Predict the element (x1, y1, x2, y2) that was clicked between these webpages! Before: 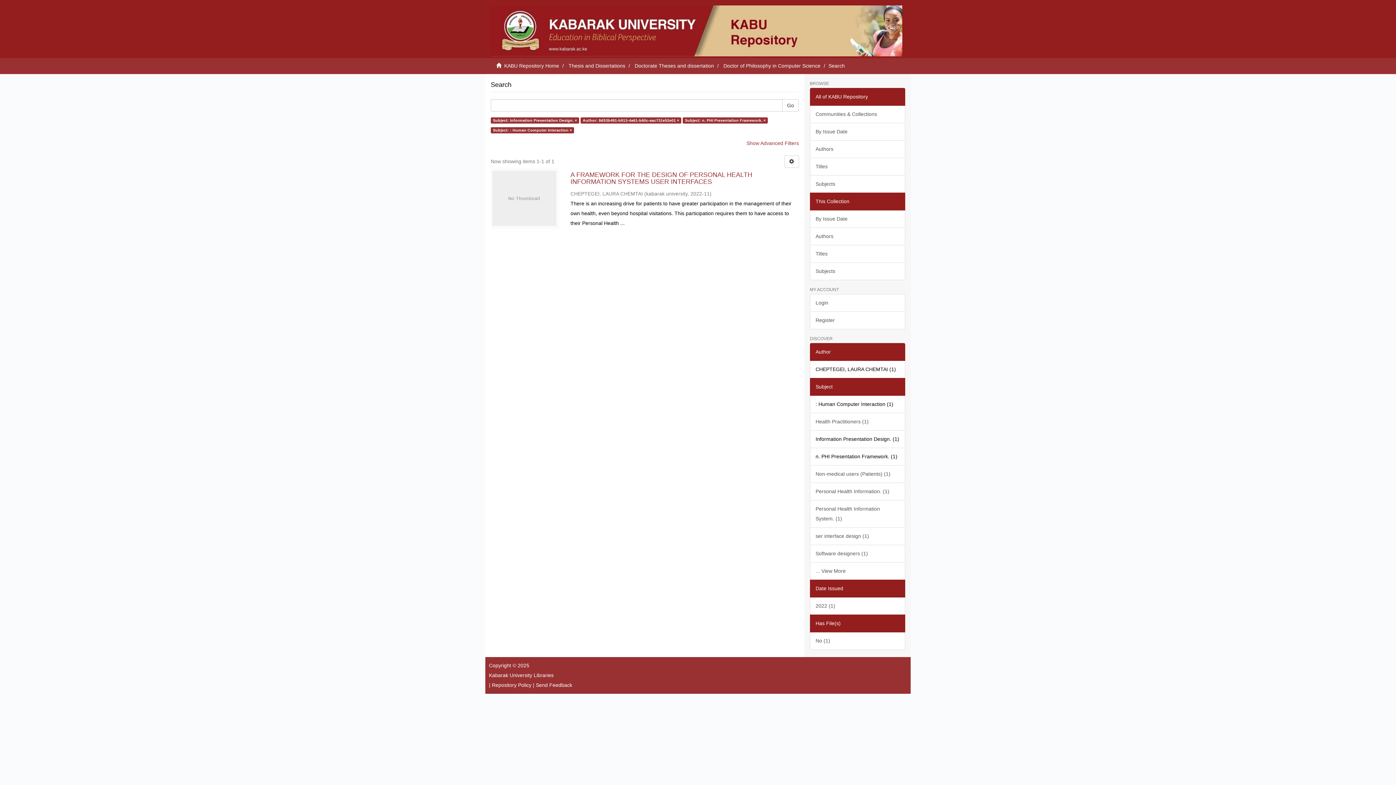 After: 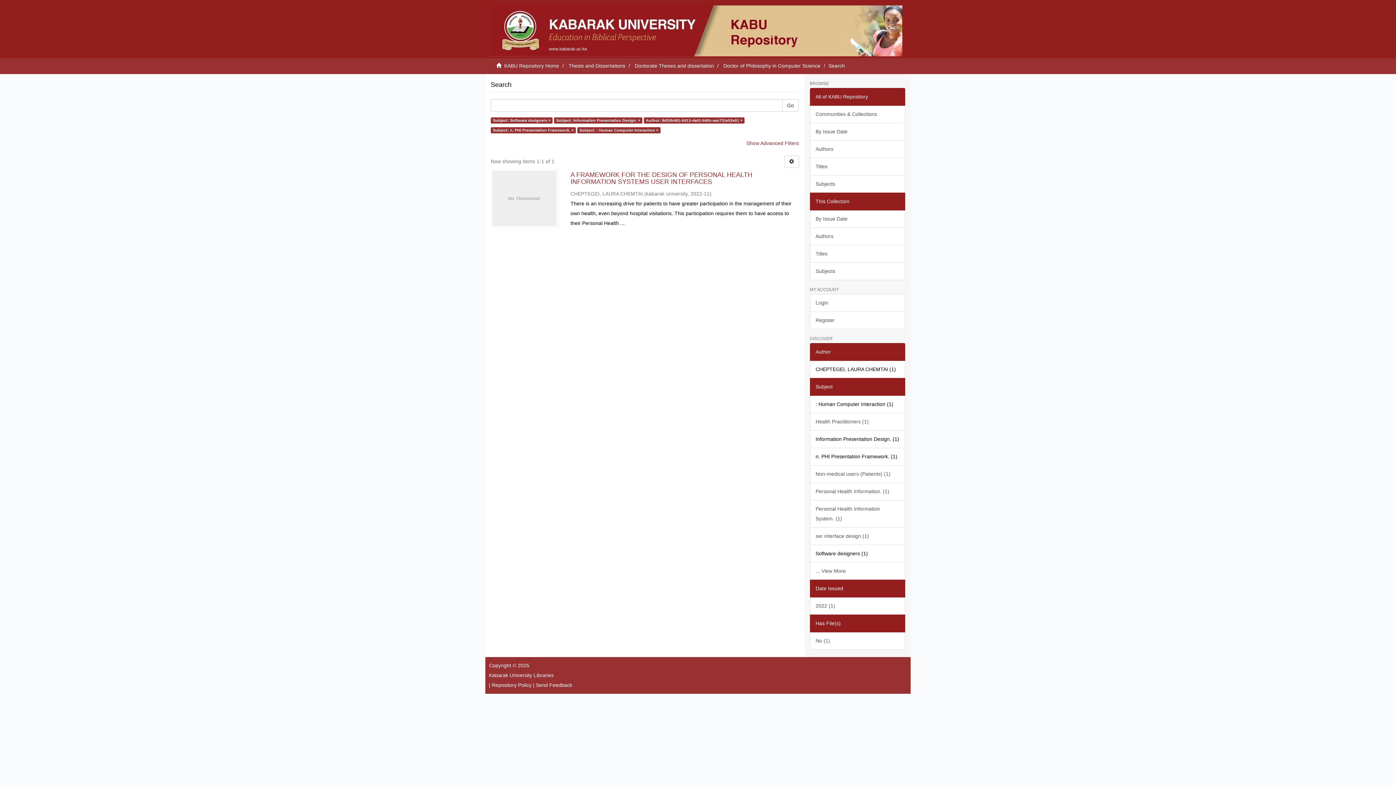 Action: bbox: (810, 545, 905, 562) label: Software designers (1)